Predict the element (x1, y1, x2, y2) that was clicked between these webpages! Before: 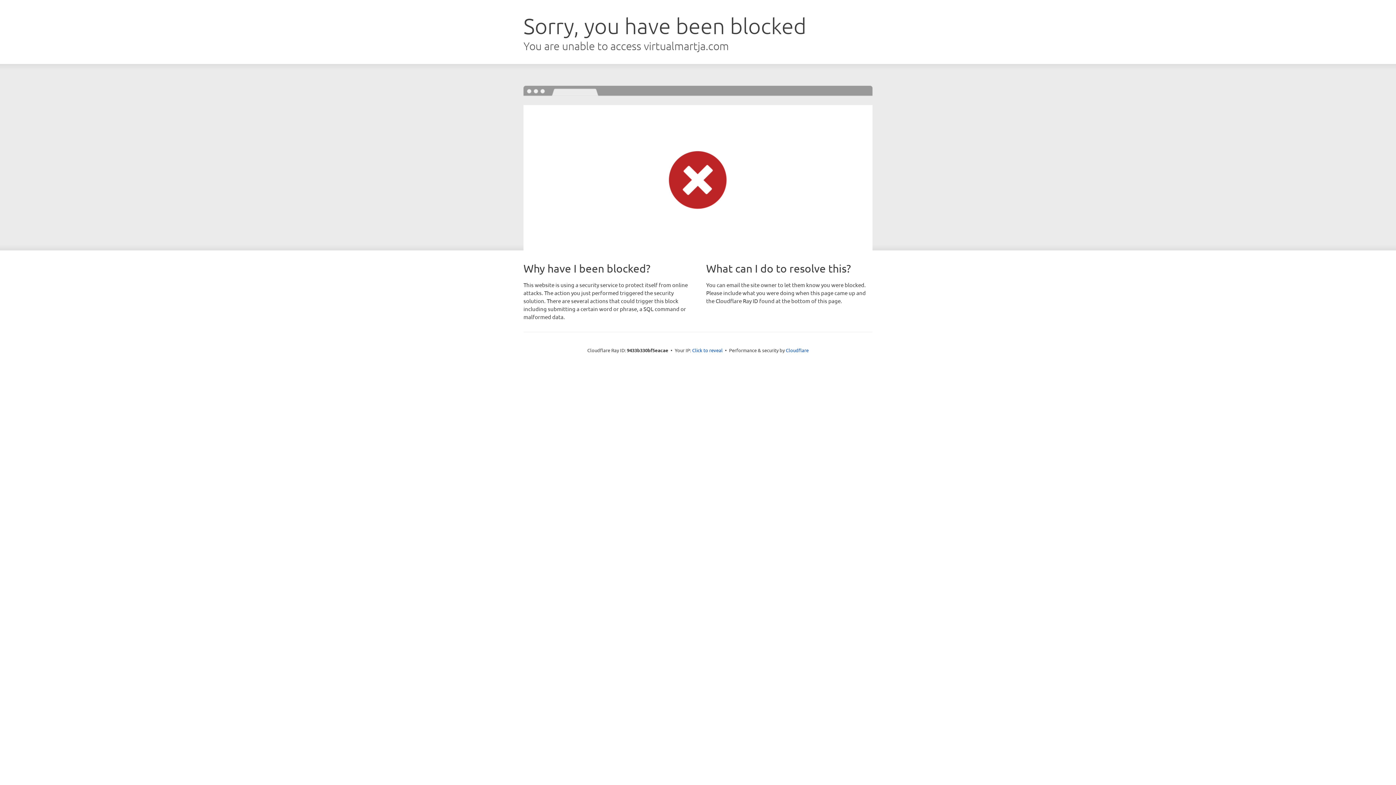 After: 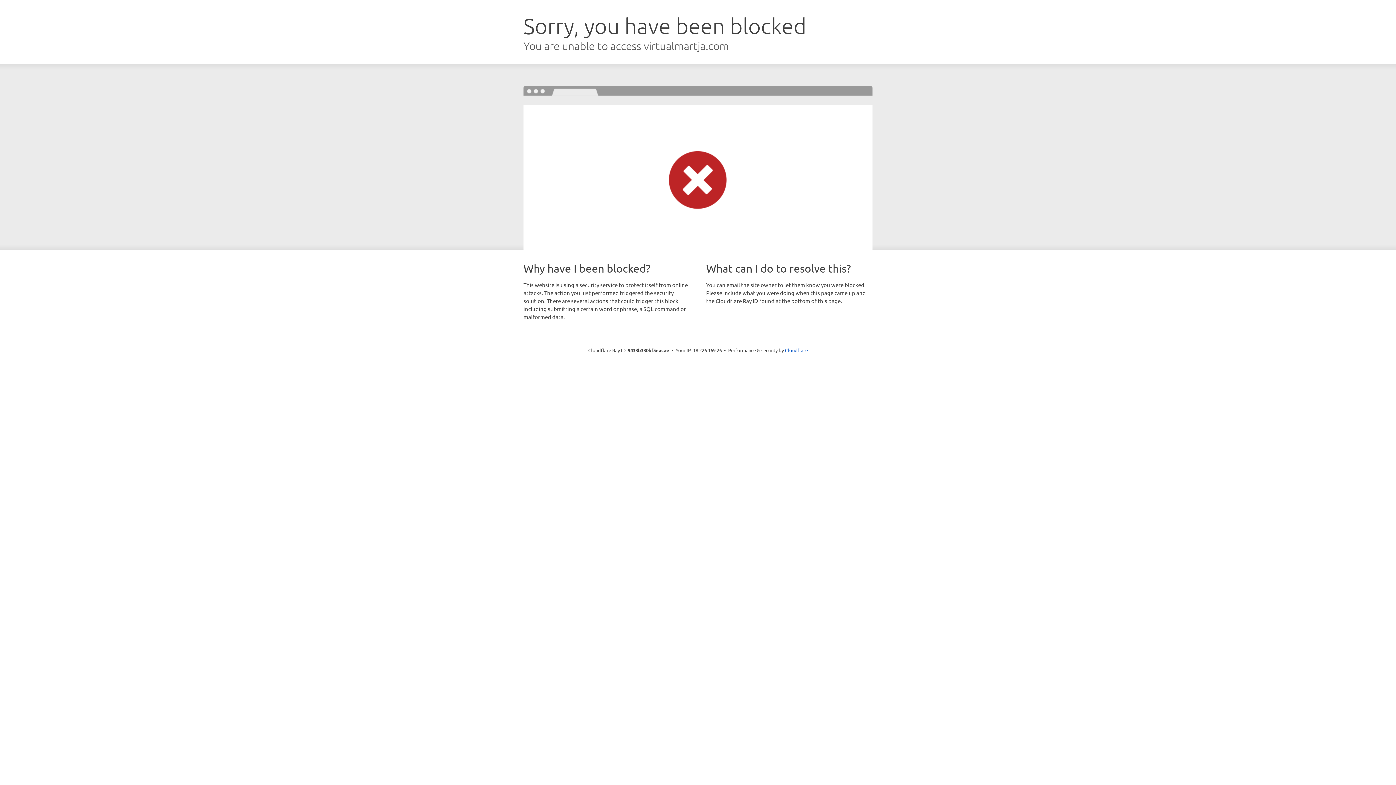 Action: label: Click to reveal bbox: (692, 346, 722, 353)